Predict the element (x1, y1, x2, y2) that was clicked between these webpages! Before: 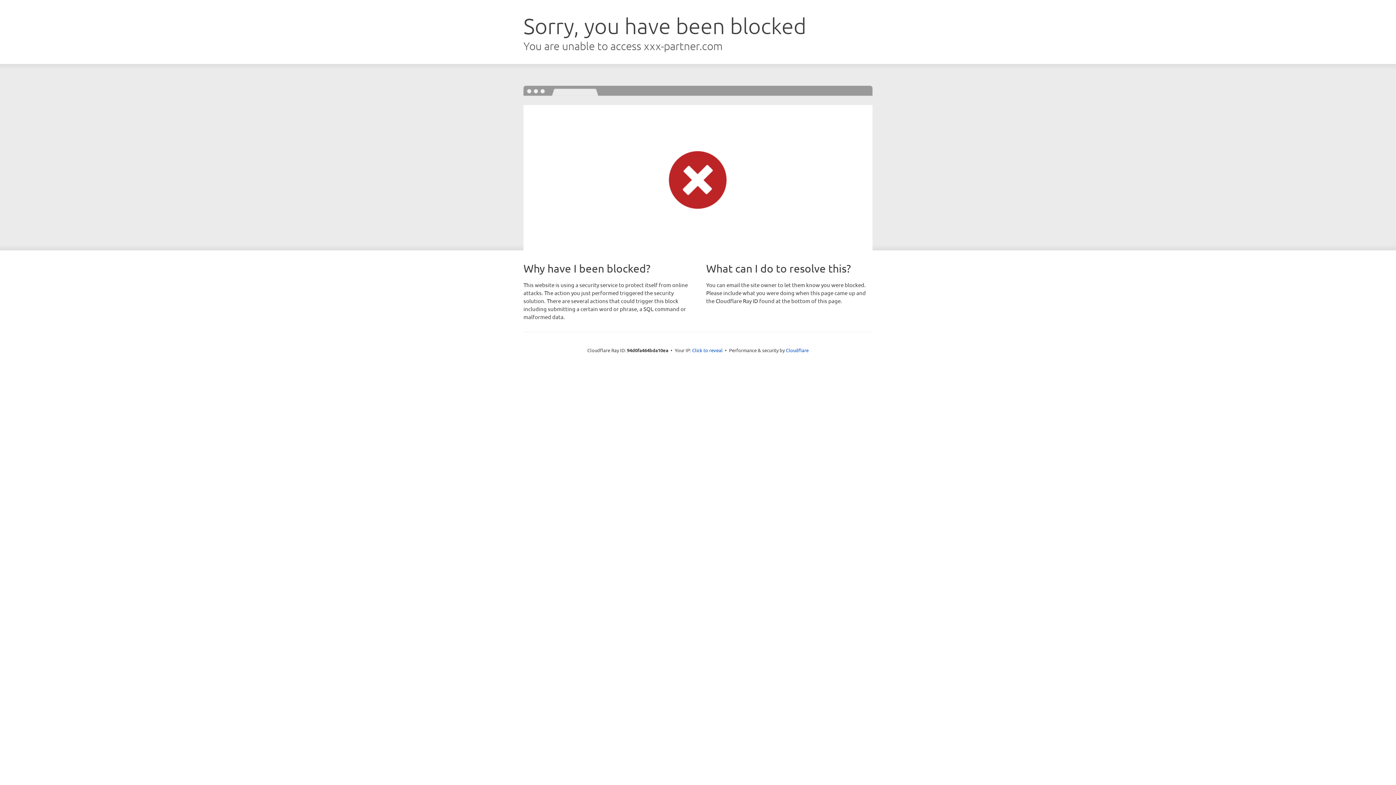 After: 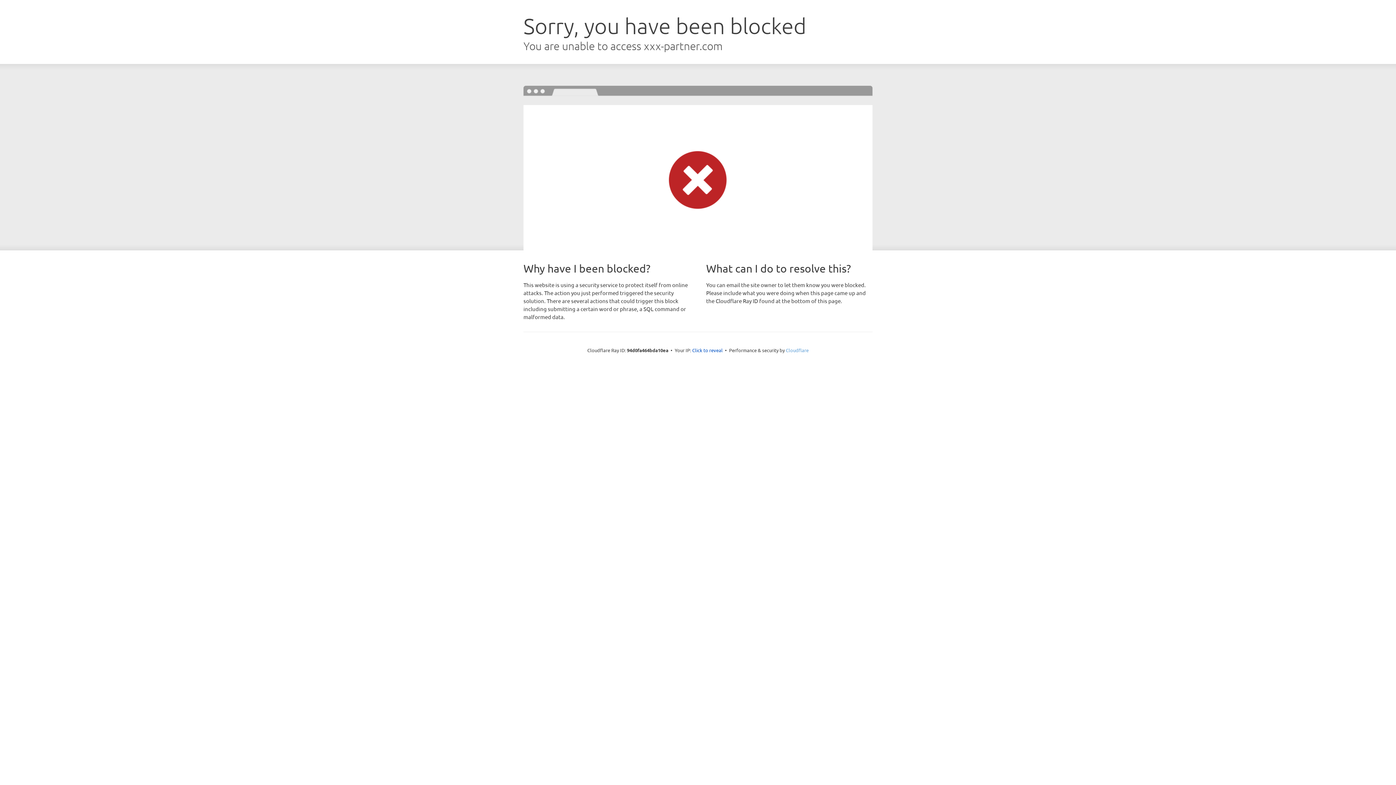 Action: label: Cloudflare bbox: (786, 347, 808, 353)